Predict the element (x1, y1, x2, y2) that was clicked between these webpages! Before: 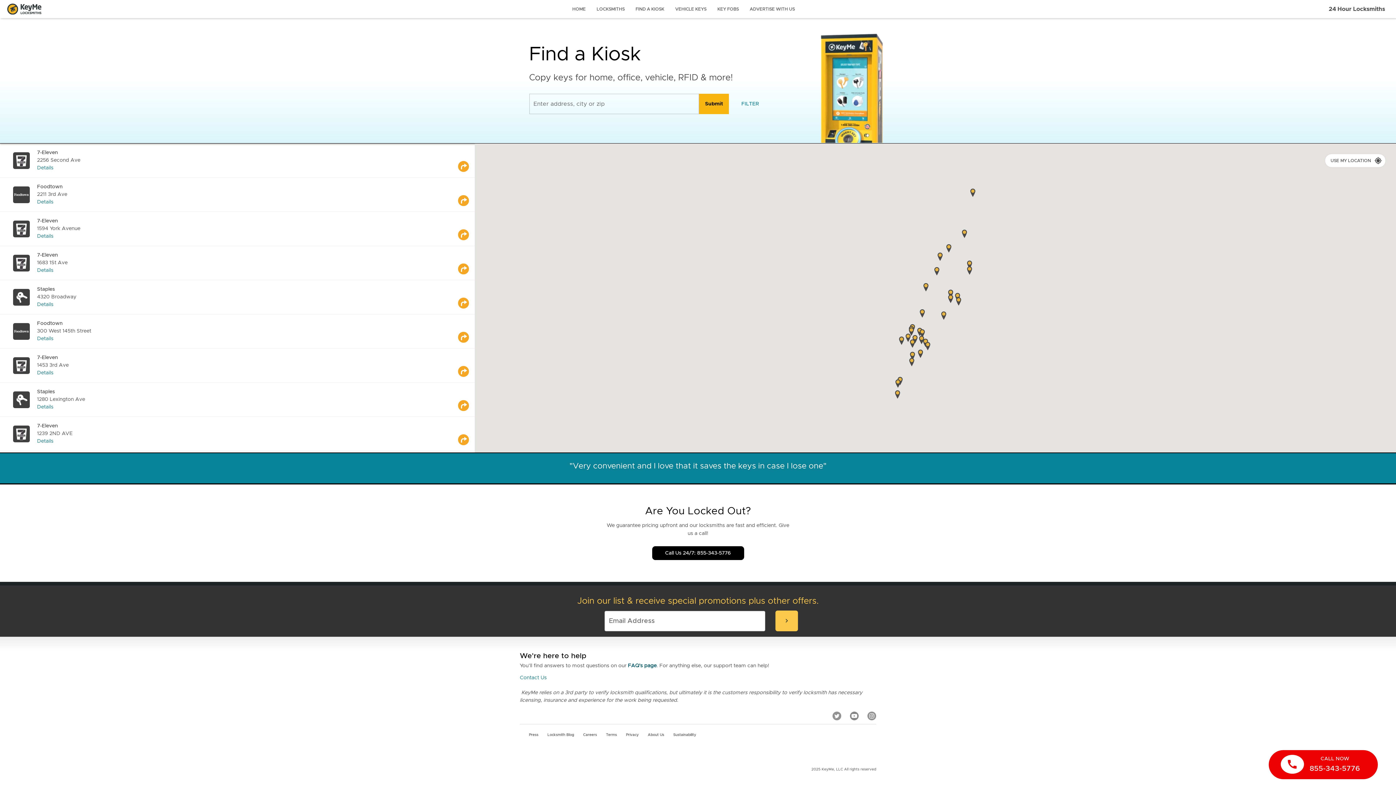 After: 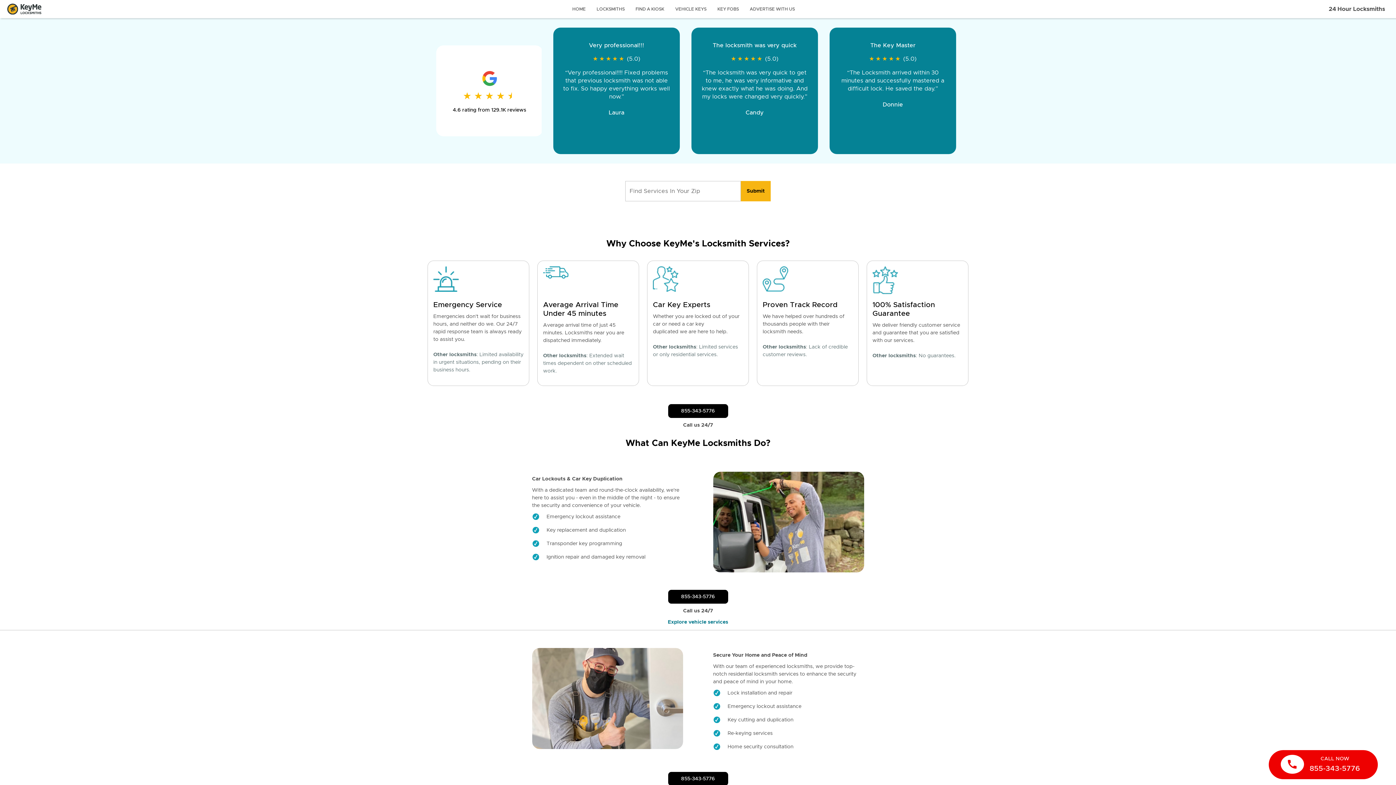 Action: bbox: (567, 6, 591, 11) label: HOME